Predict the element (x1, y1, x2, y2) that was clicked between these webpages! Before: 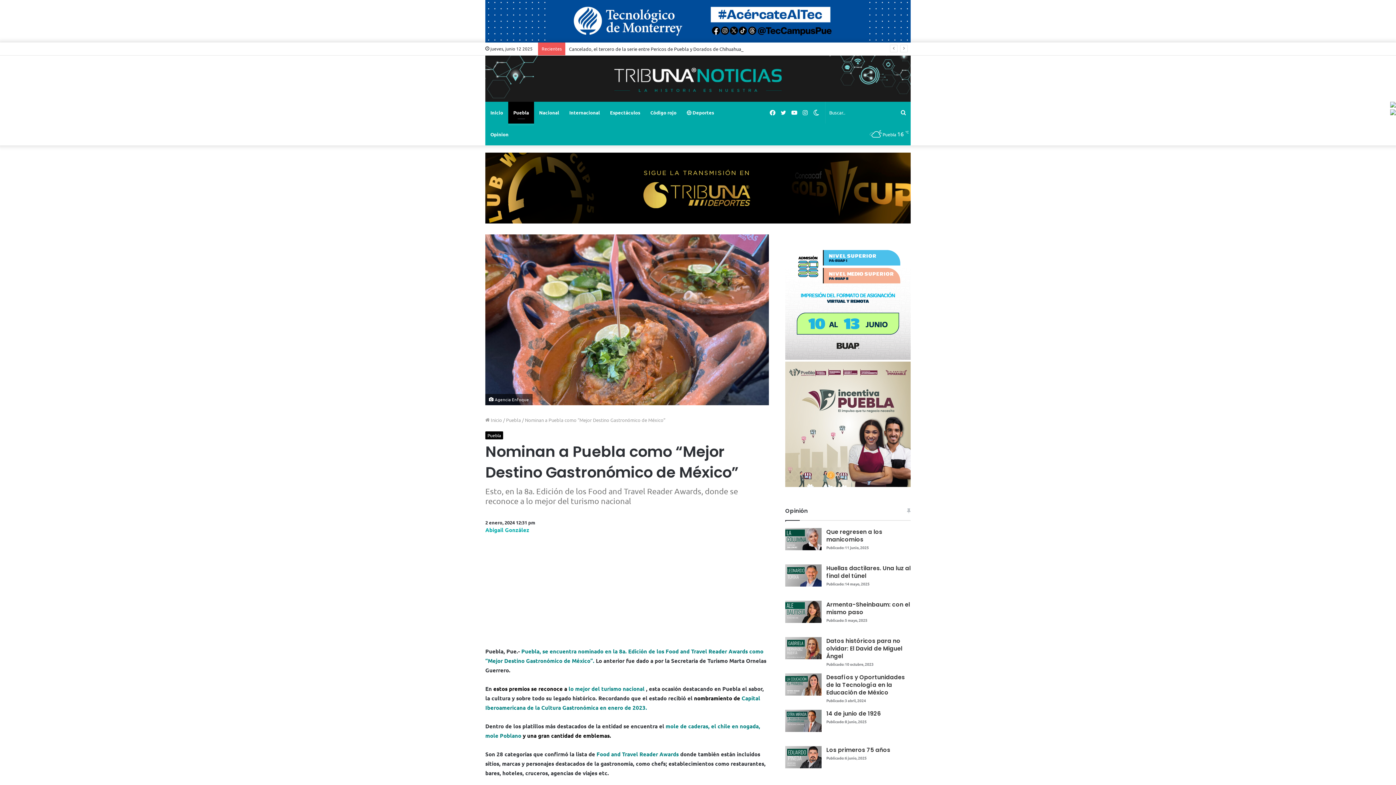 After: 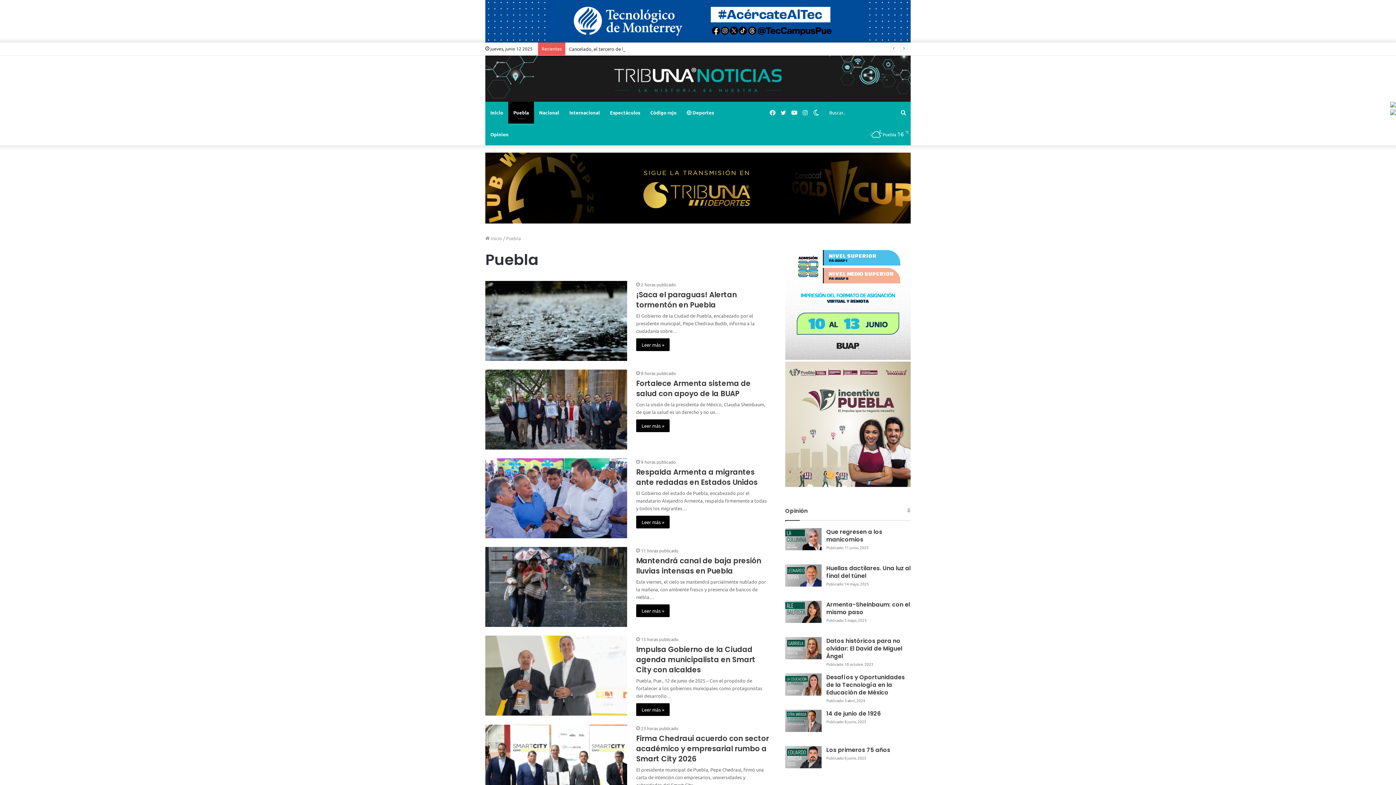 Action: label: Puebla bbox: (506, 417, 521, 423)